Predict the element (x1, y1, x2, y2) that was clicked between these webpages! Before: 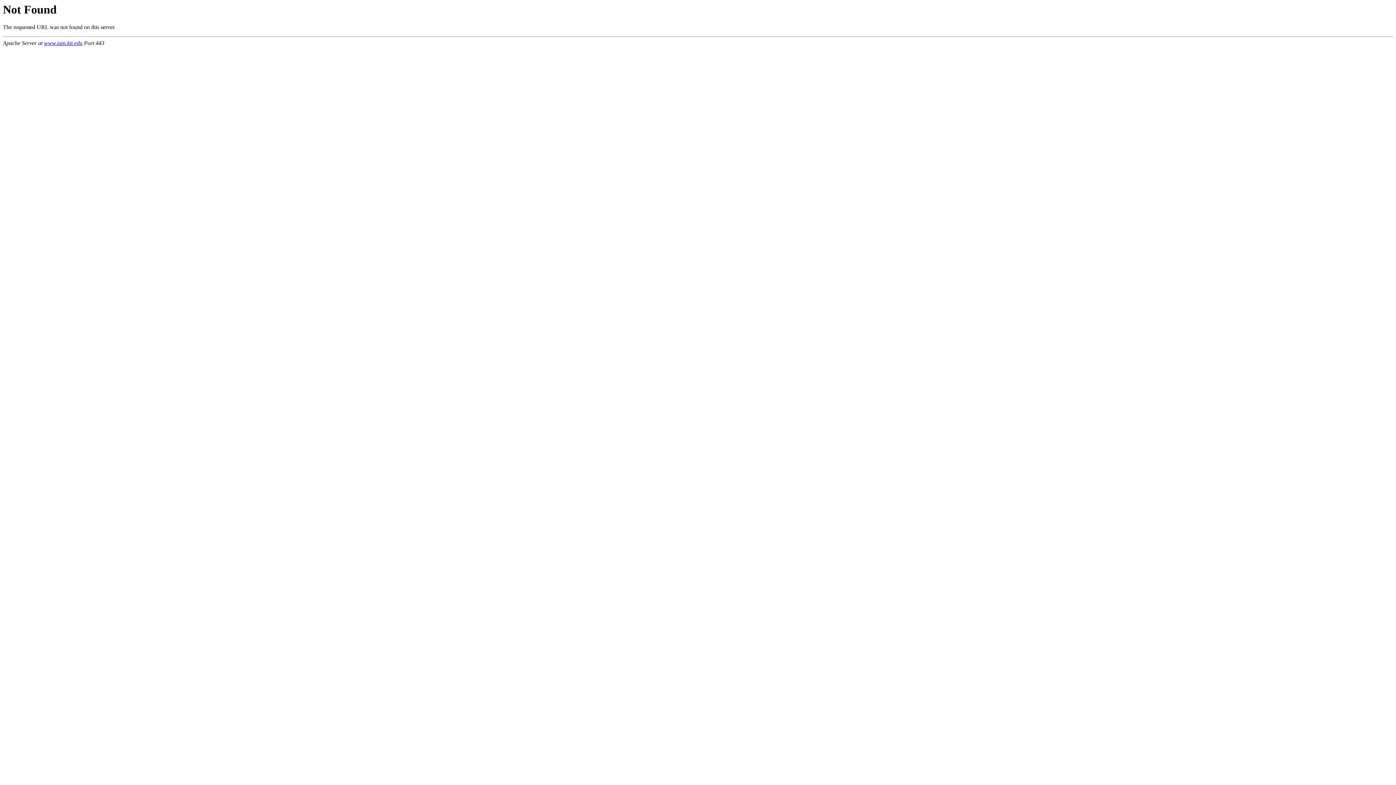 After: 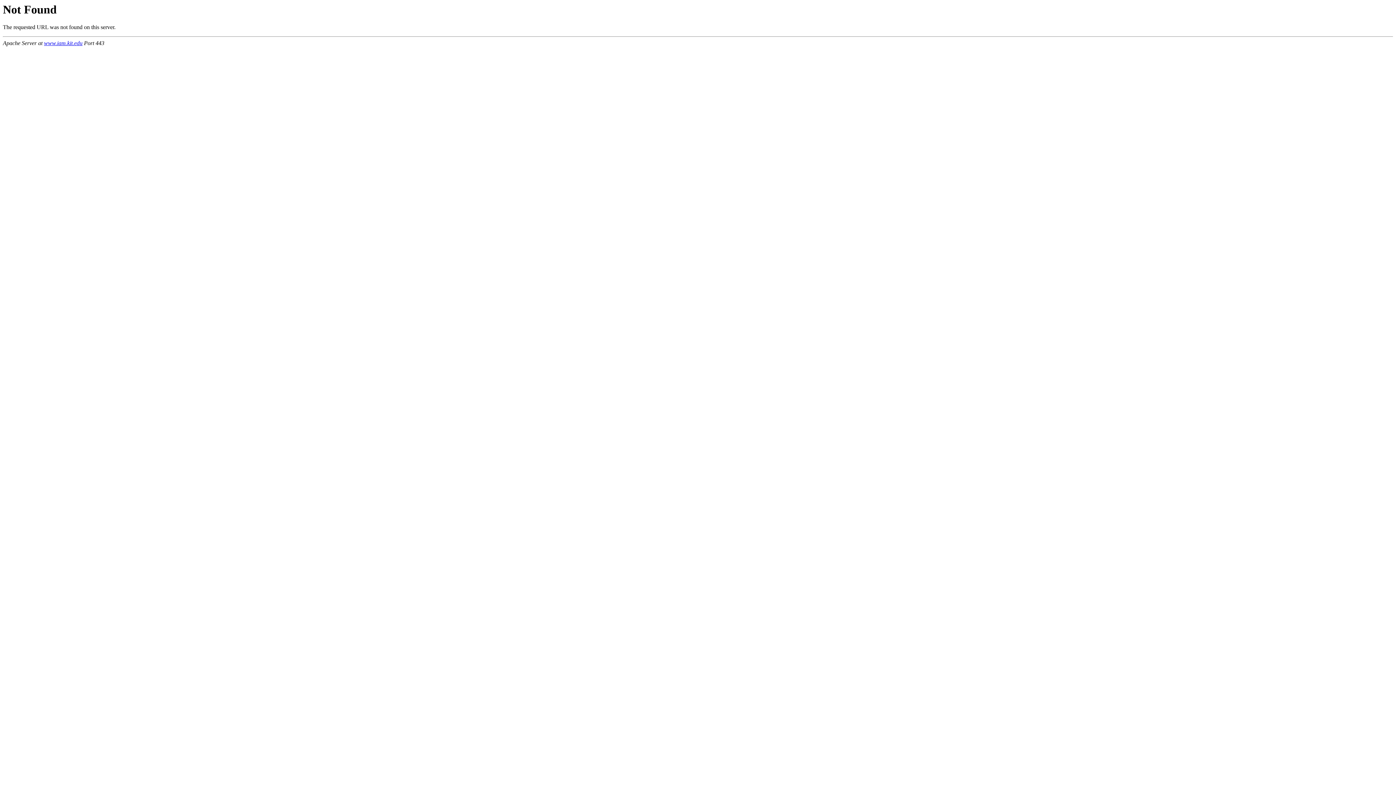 Action: bbox: (44, 40, 82, 46) label: www.iam.kit.edu